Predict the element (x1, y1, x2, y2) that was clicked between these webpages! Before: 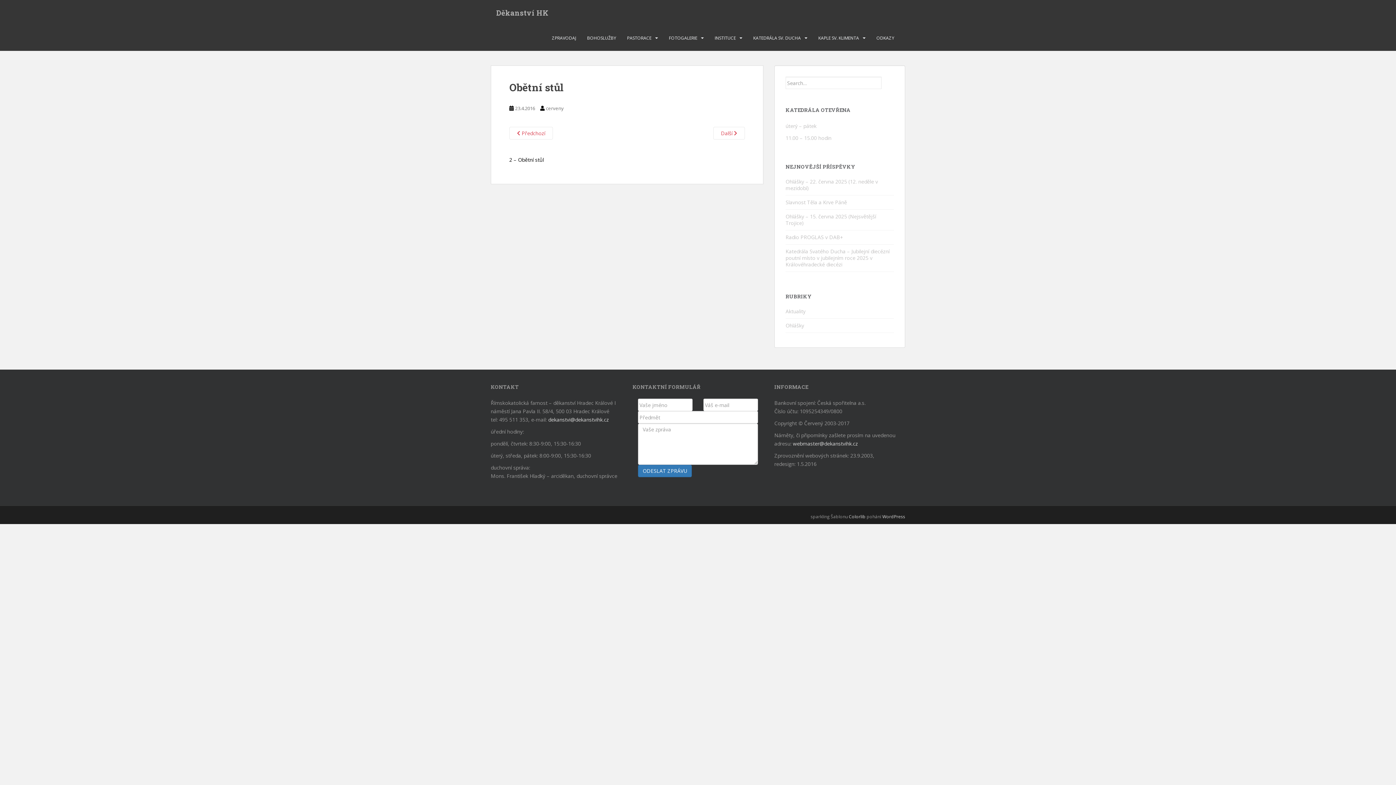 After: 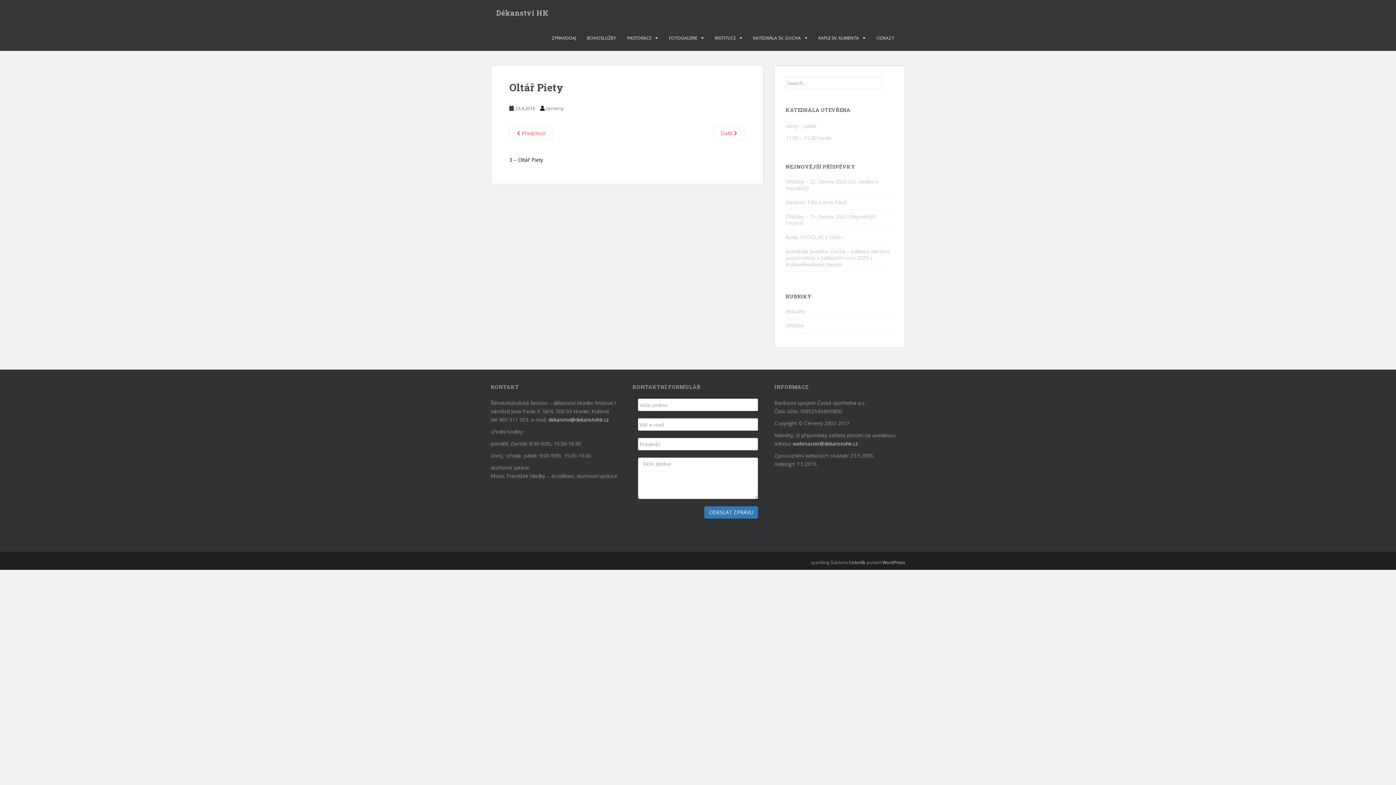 Action: bbox: (713, 126, 745, 139) label: Další 